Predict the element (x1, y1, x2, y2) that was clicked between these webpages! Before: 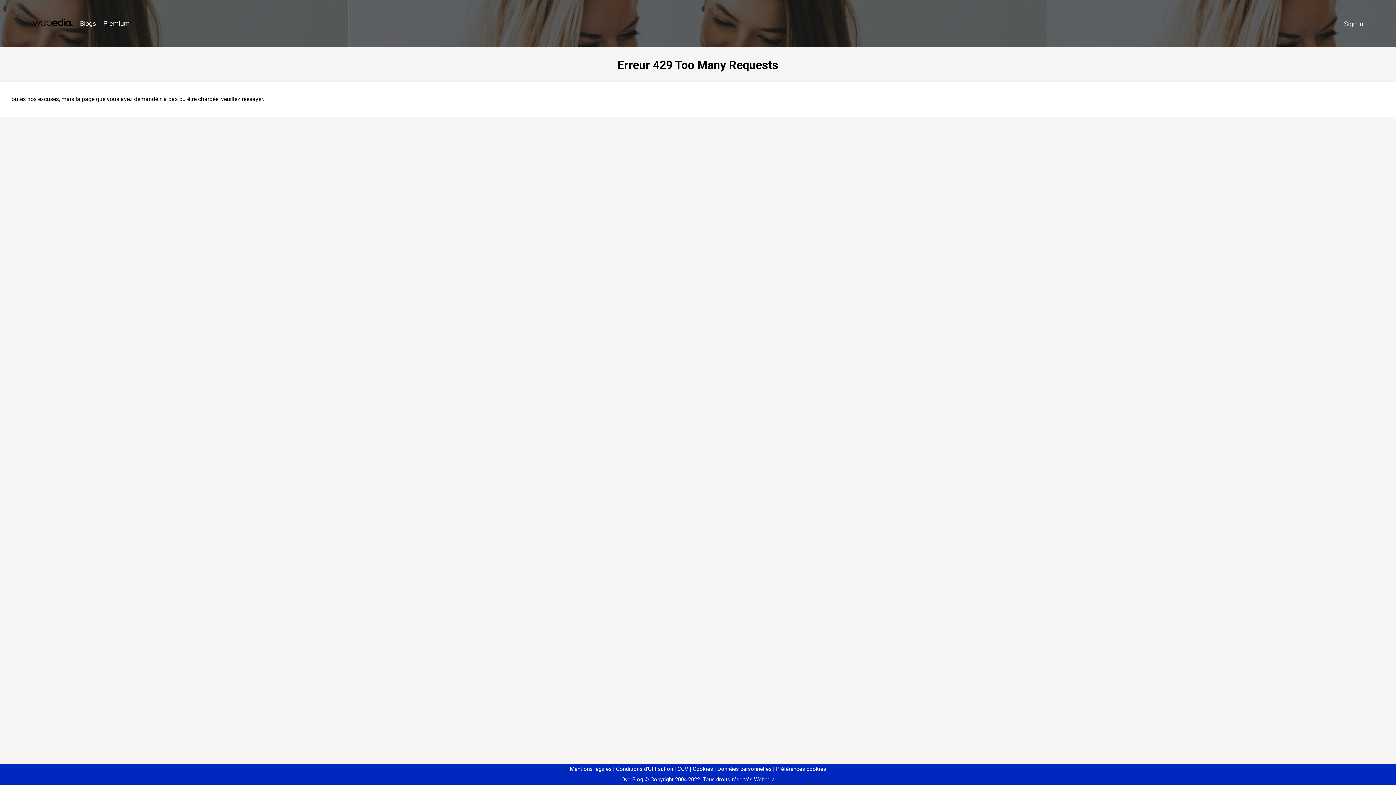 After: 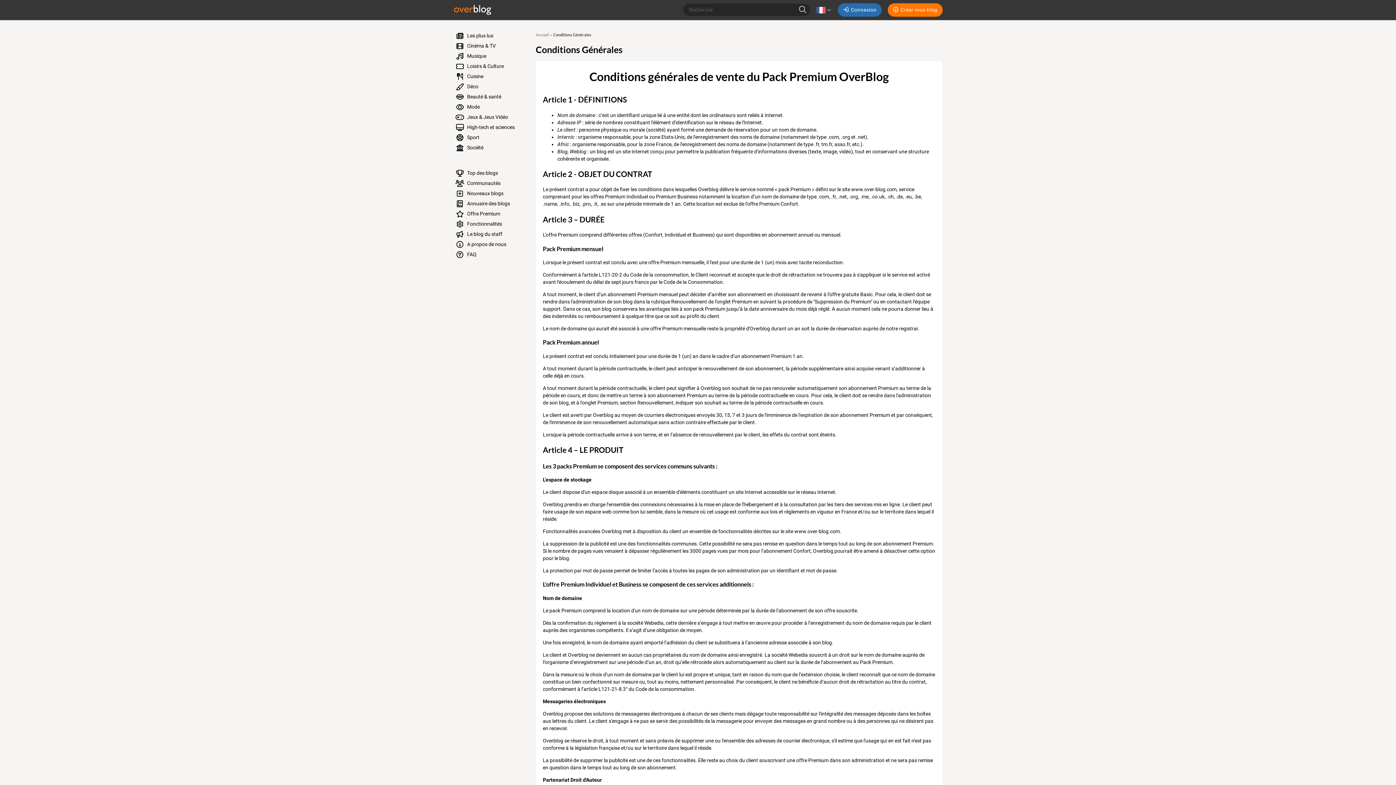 Action: bbox: (674, 766, 688, 772) label: CGV